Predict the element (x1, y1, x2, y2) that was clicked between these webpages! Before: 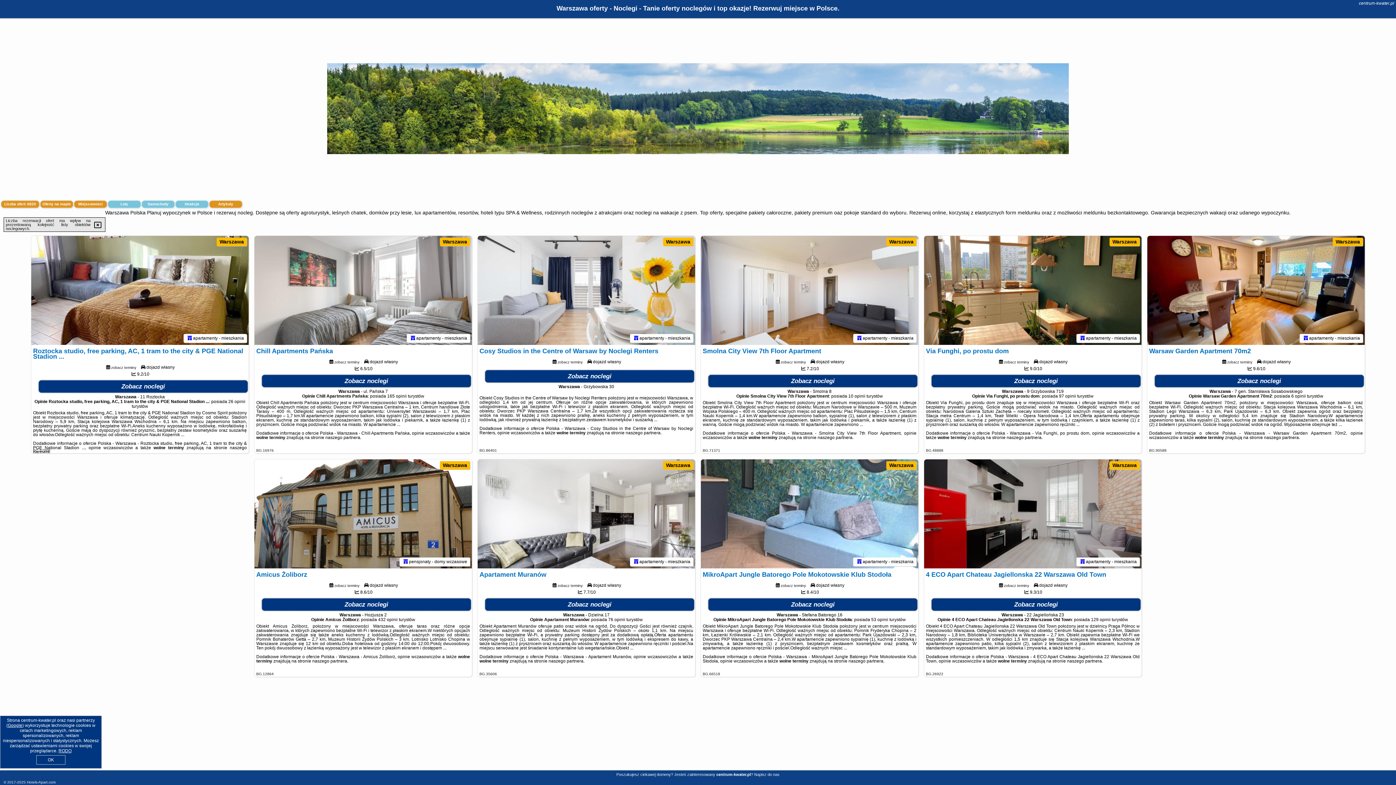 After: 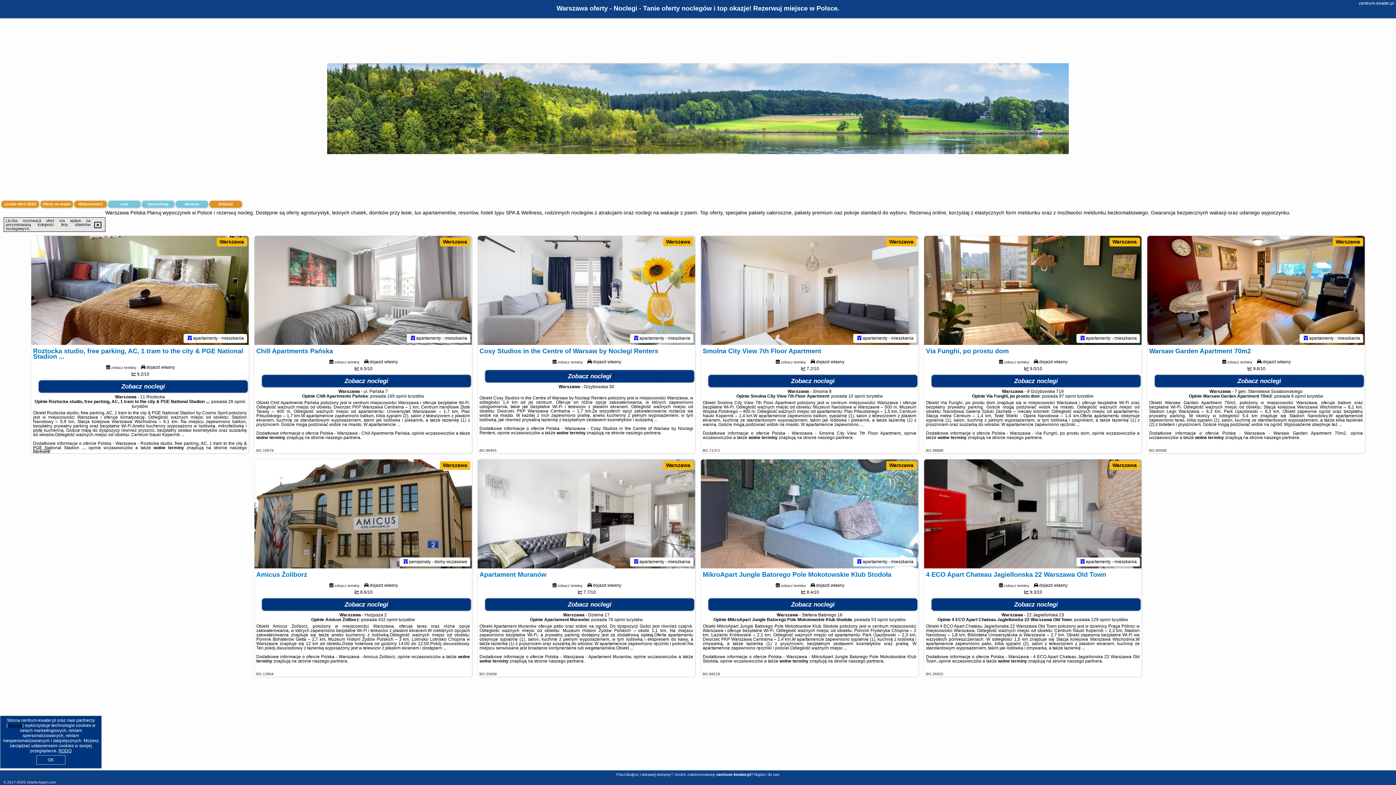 Action: bbox: (7, 723, 22, 728) label: Google